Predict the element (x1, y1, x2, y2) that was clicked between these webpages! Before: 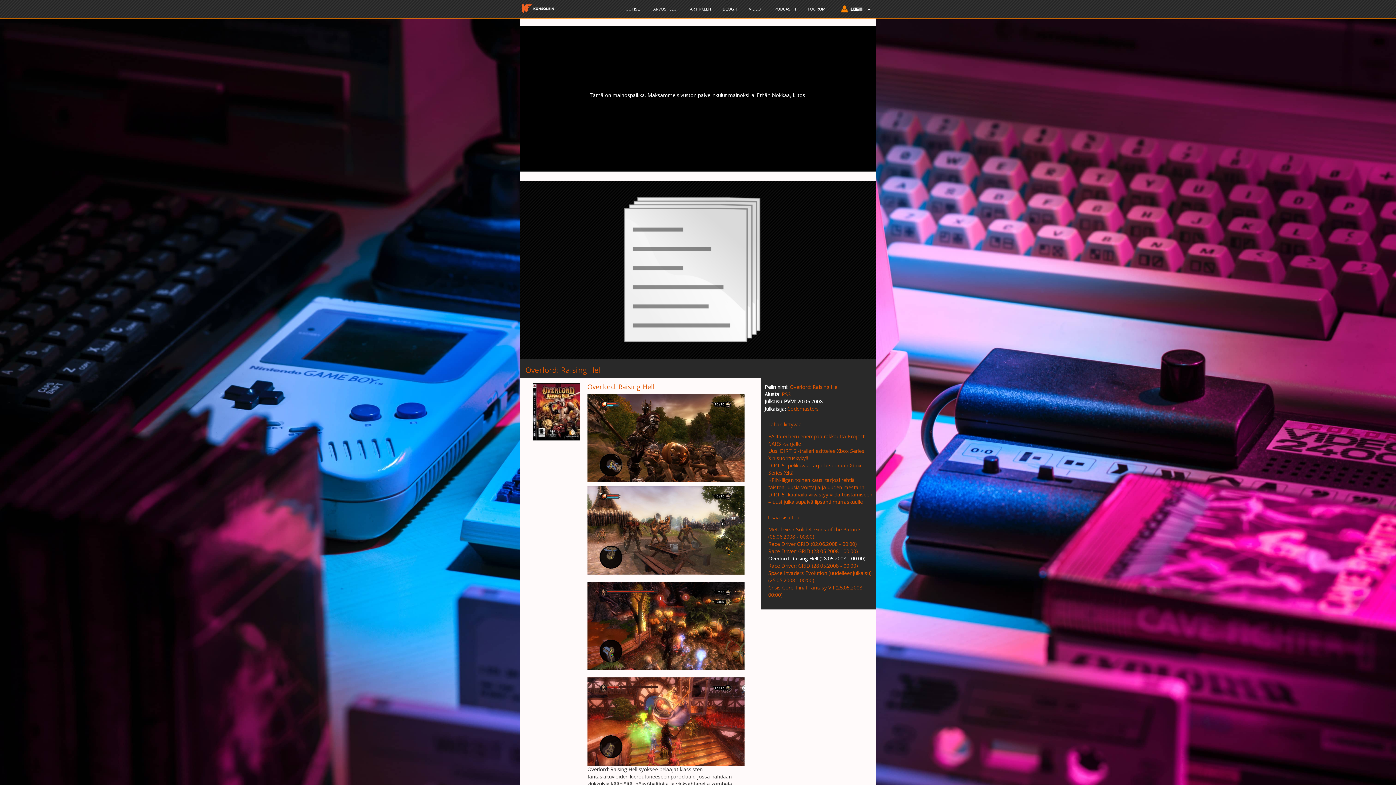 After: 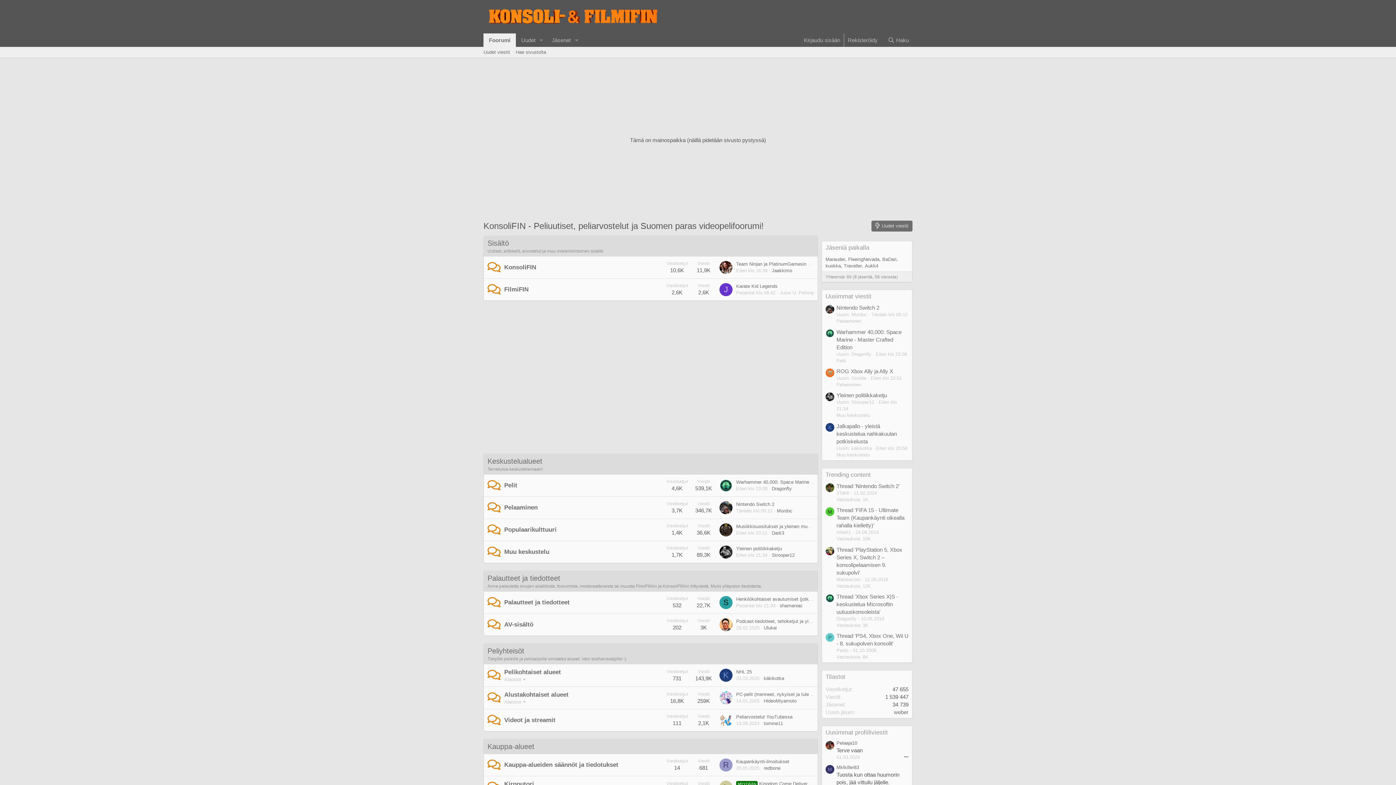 Action: label: FOORUMI bbox: (802, 0, 832, 18)